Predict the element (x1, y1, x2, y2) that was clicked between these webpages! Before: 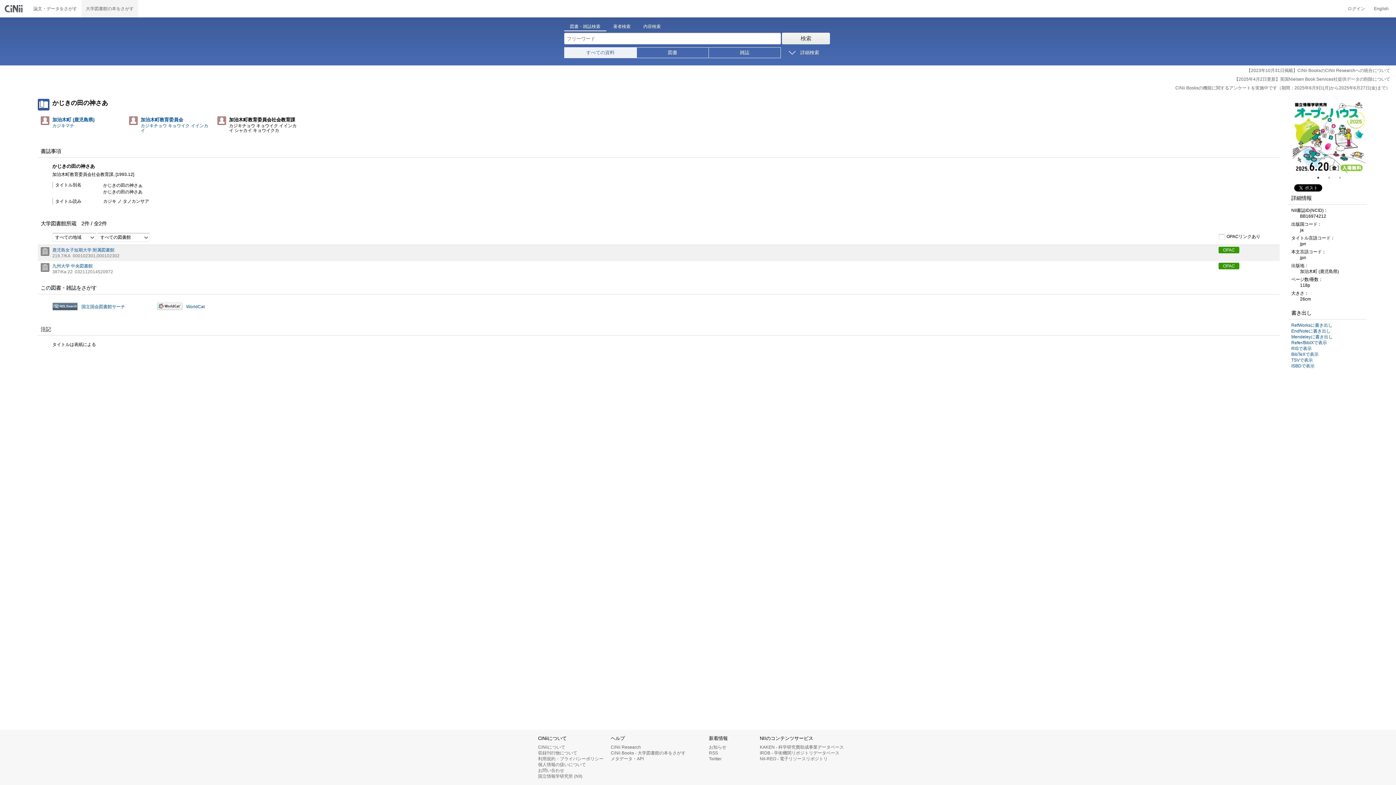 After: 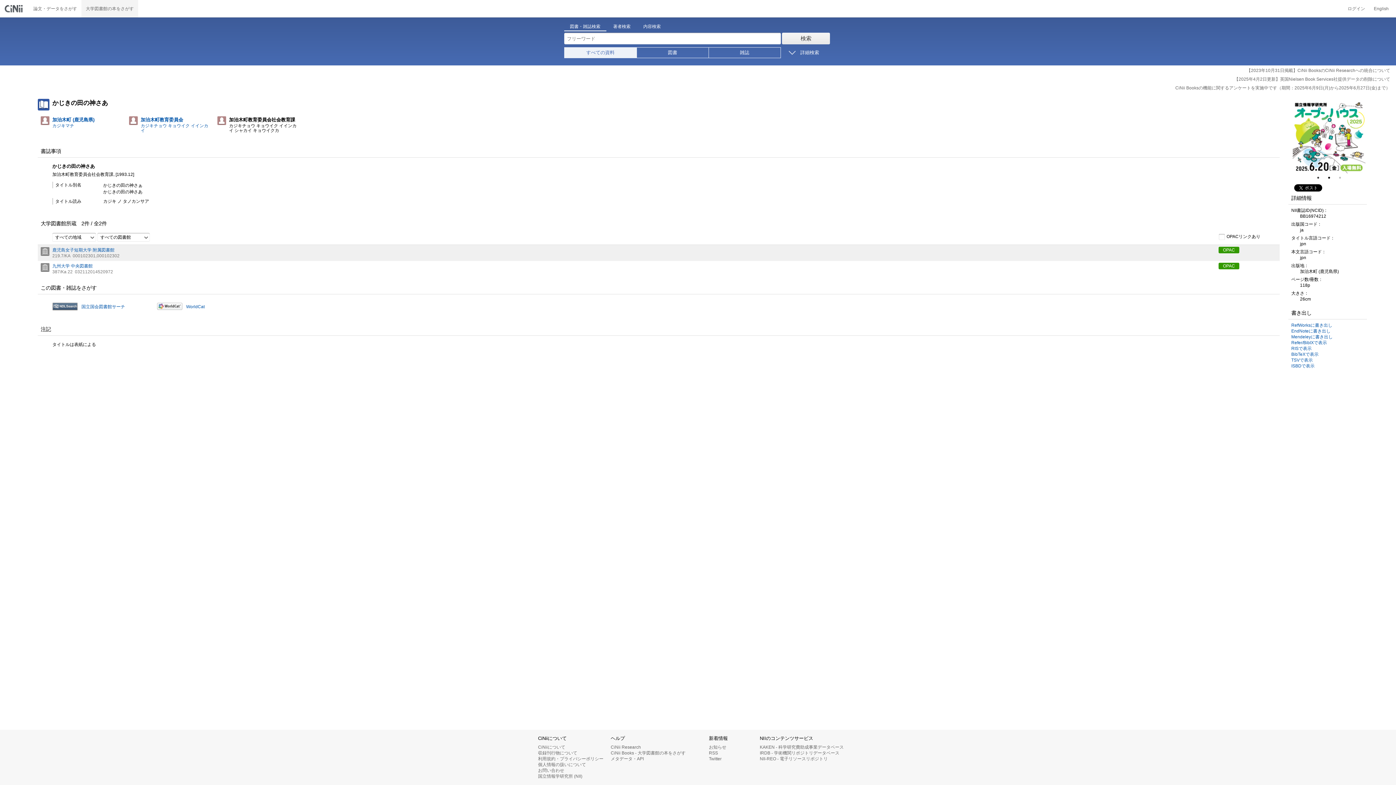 Action: label: 2 of 3 bbox: (1328, 174, 1336, 181)